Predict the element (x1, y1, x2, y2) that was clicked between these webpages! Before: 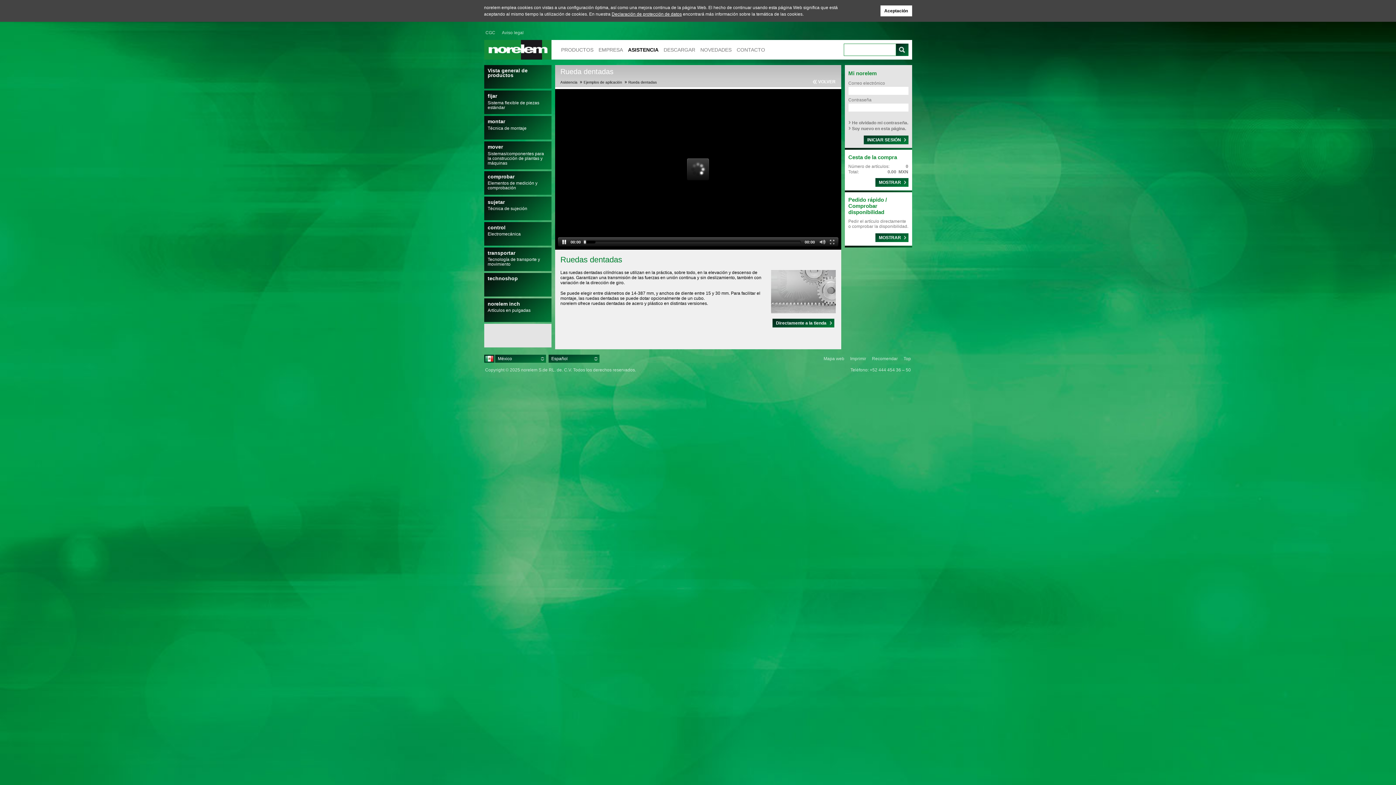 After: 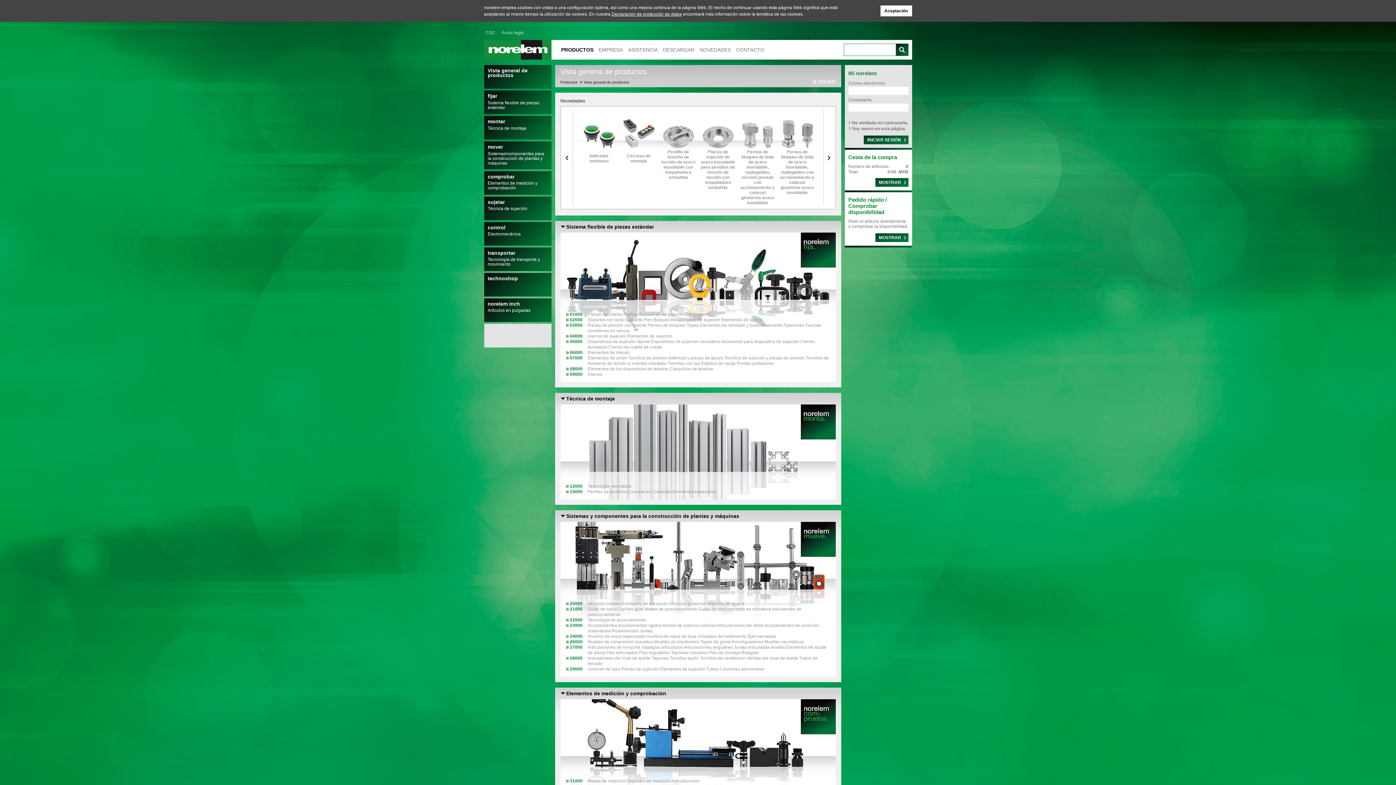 Action: bbox: (560, 40, 594, 59) label: PRODUCTOS